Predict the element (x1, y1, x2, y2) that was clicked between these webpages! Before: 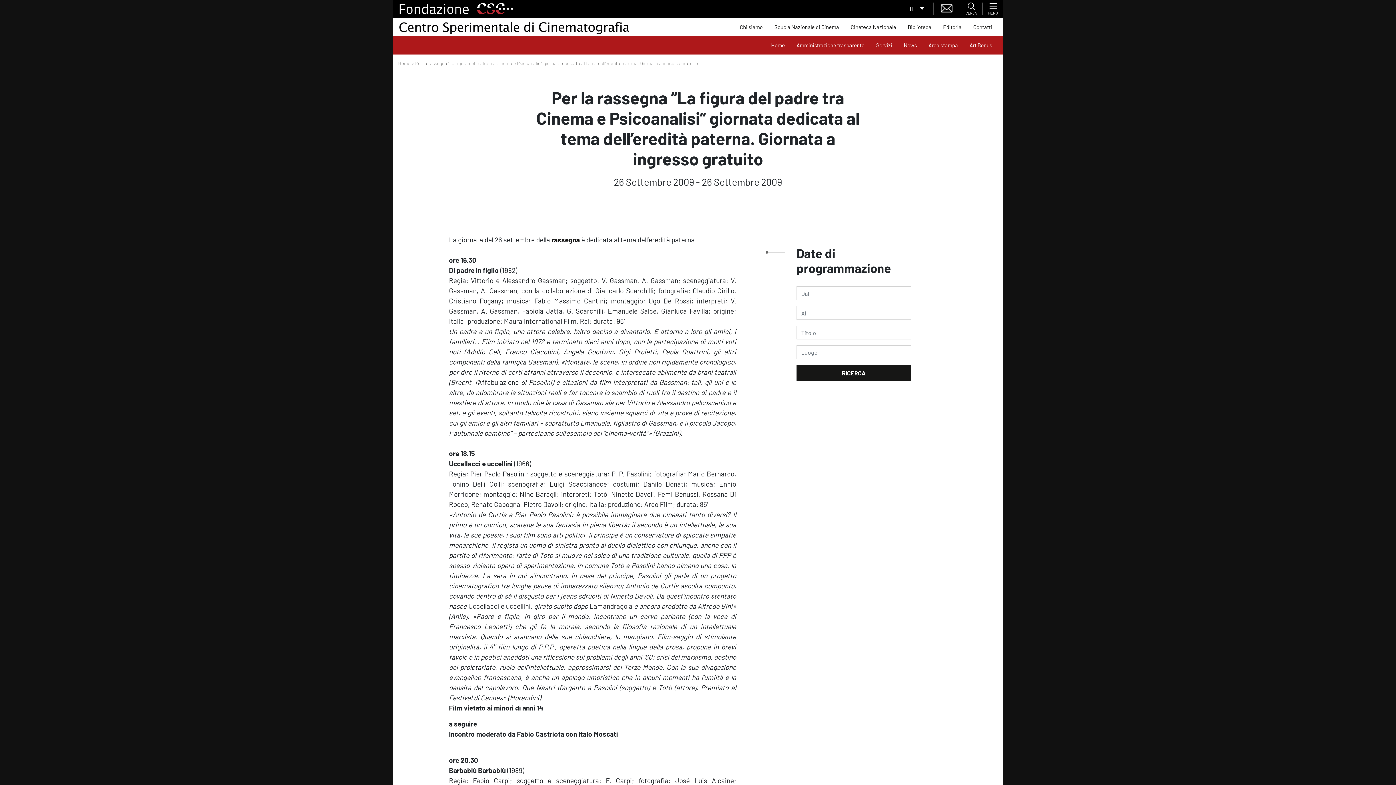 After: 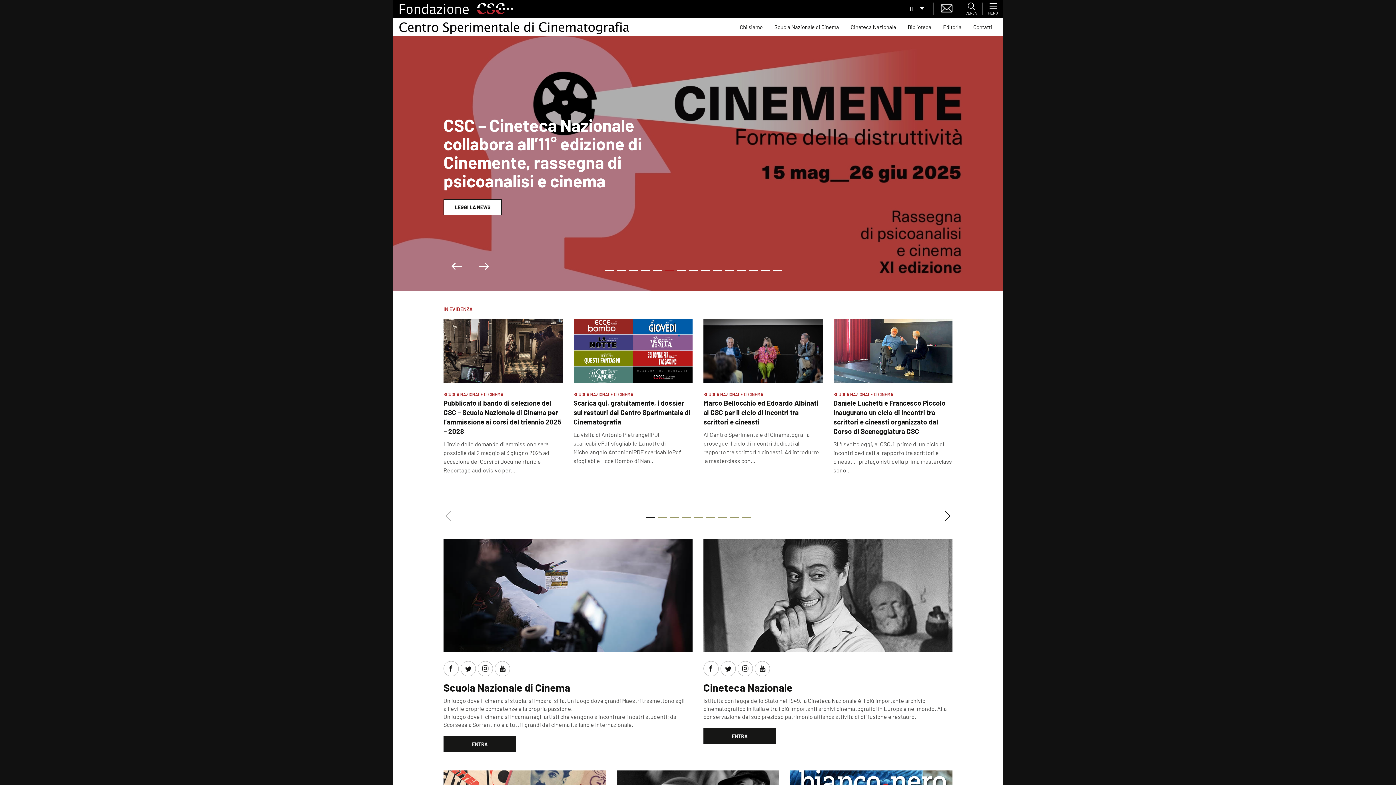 Action: label: Home Page bbox: (398, 1, 516, 19)